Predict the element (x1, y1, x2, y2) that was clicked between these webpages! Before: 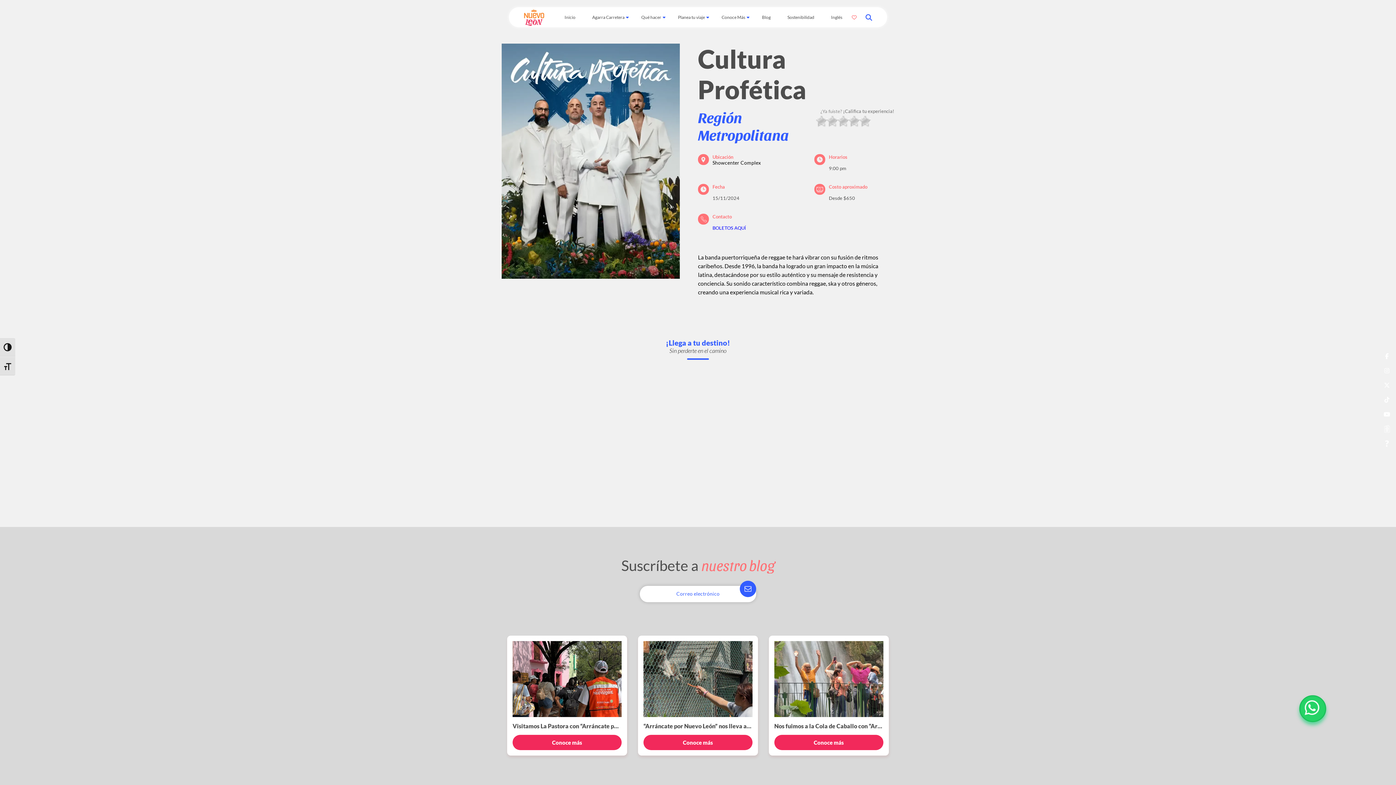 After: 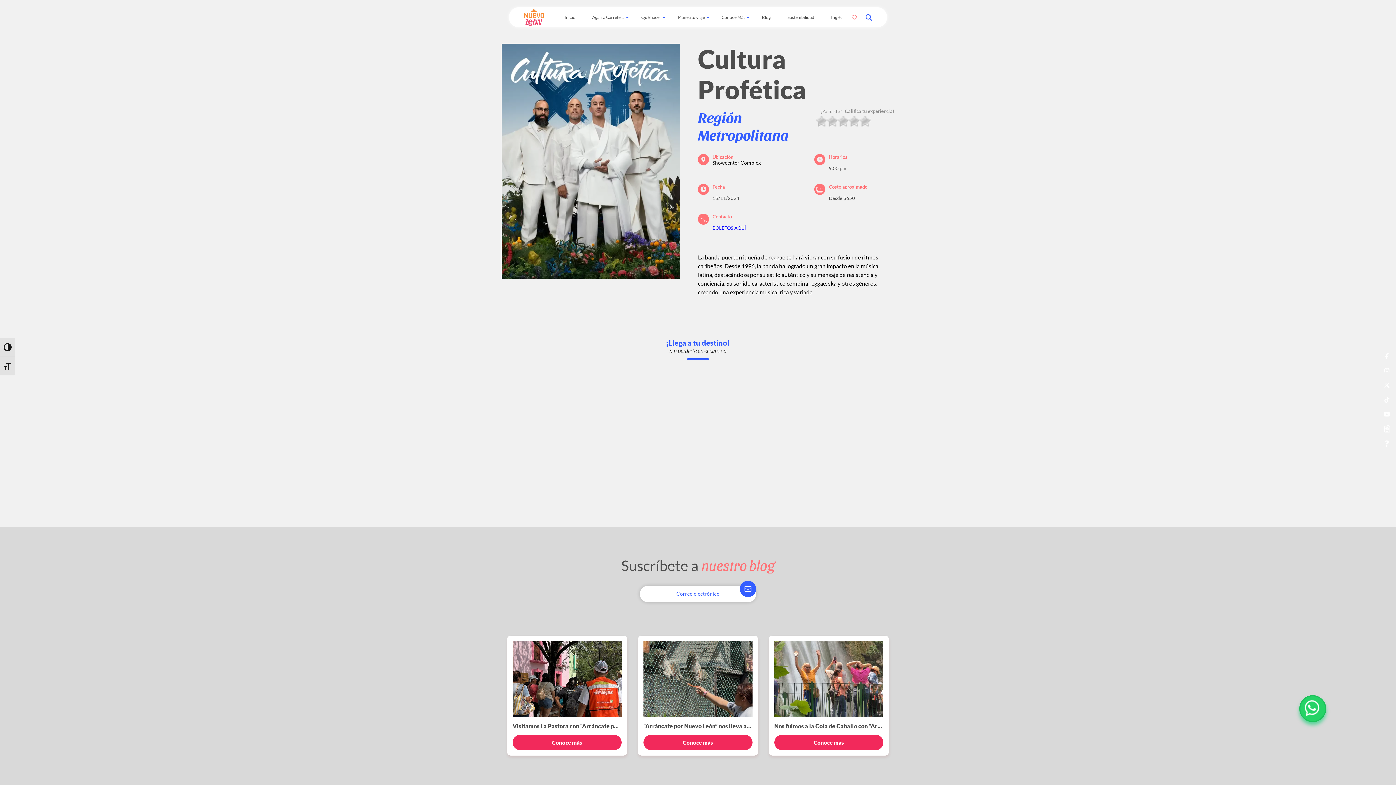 Action: bbox: (1381, 350, 1392, 361)